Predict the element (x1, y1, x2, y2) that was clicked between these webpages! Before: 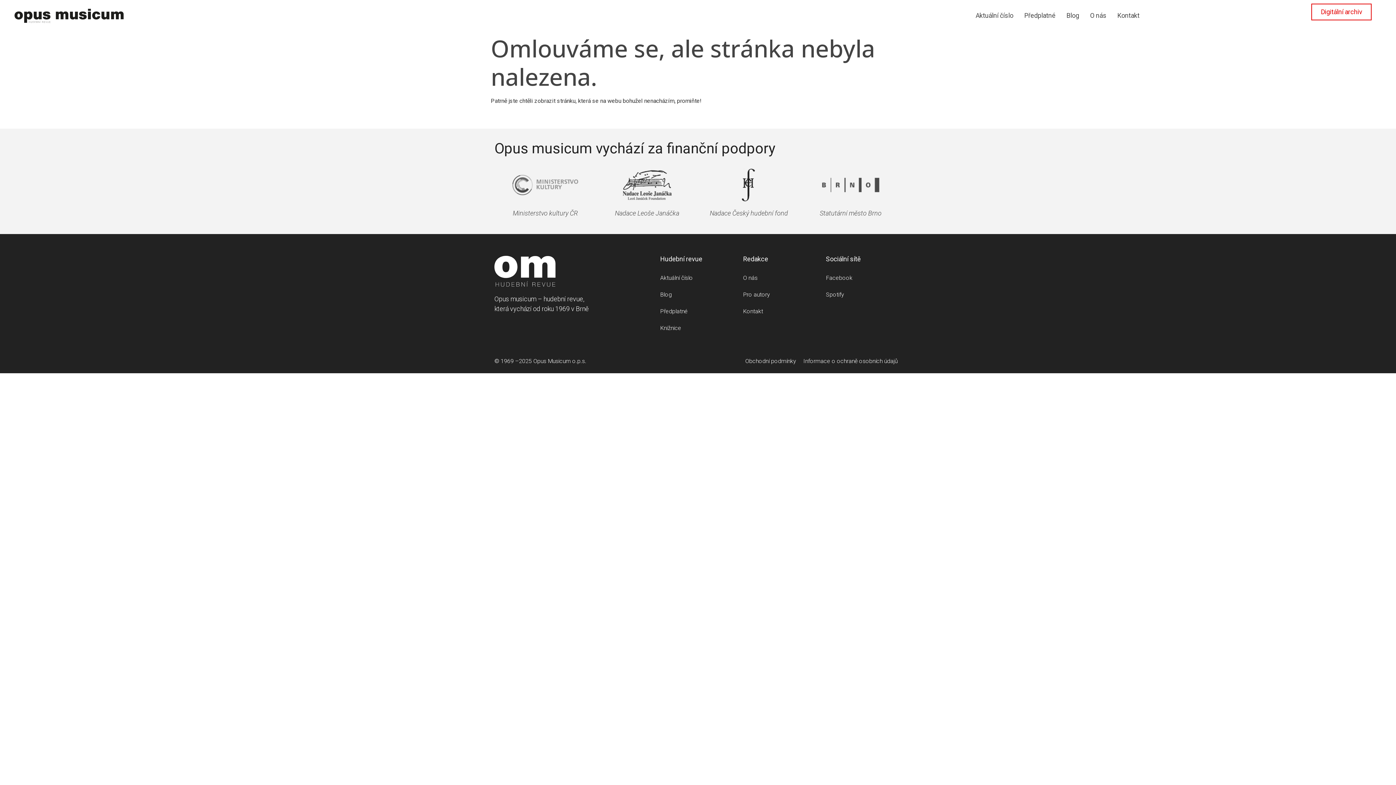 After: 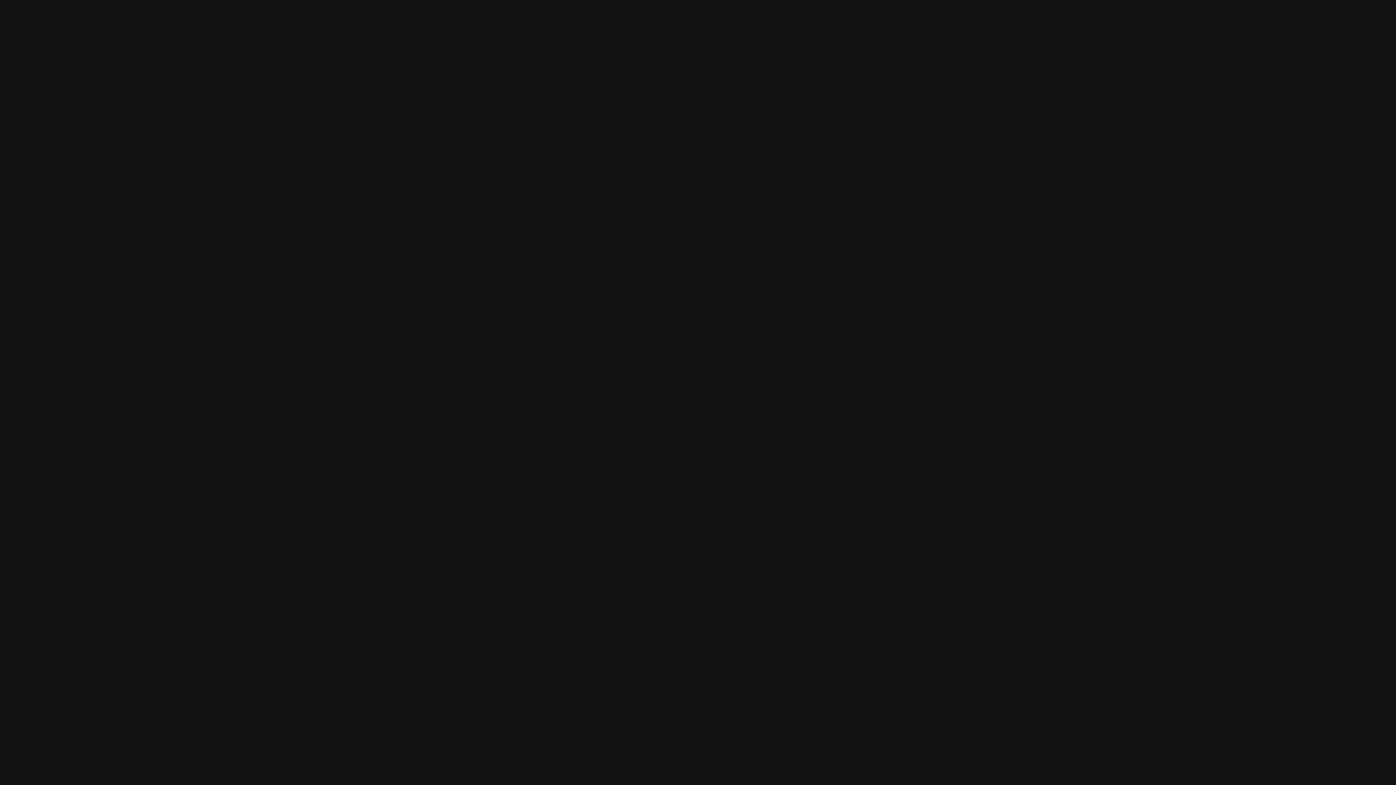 Action: label: Spotify bbox: (826, 286, 901, 303)